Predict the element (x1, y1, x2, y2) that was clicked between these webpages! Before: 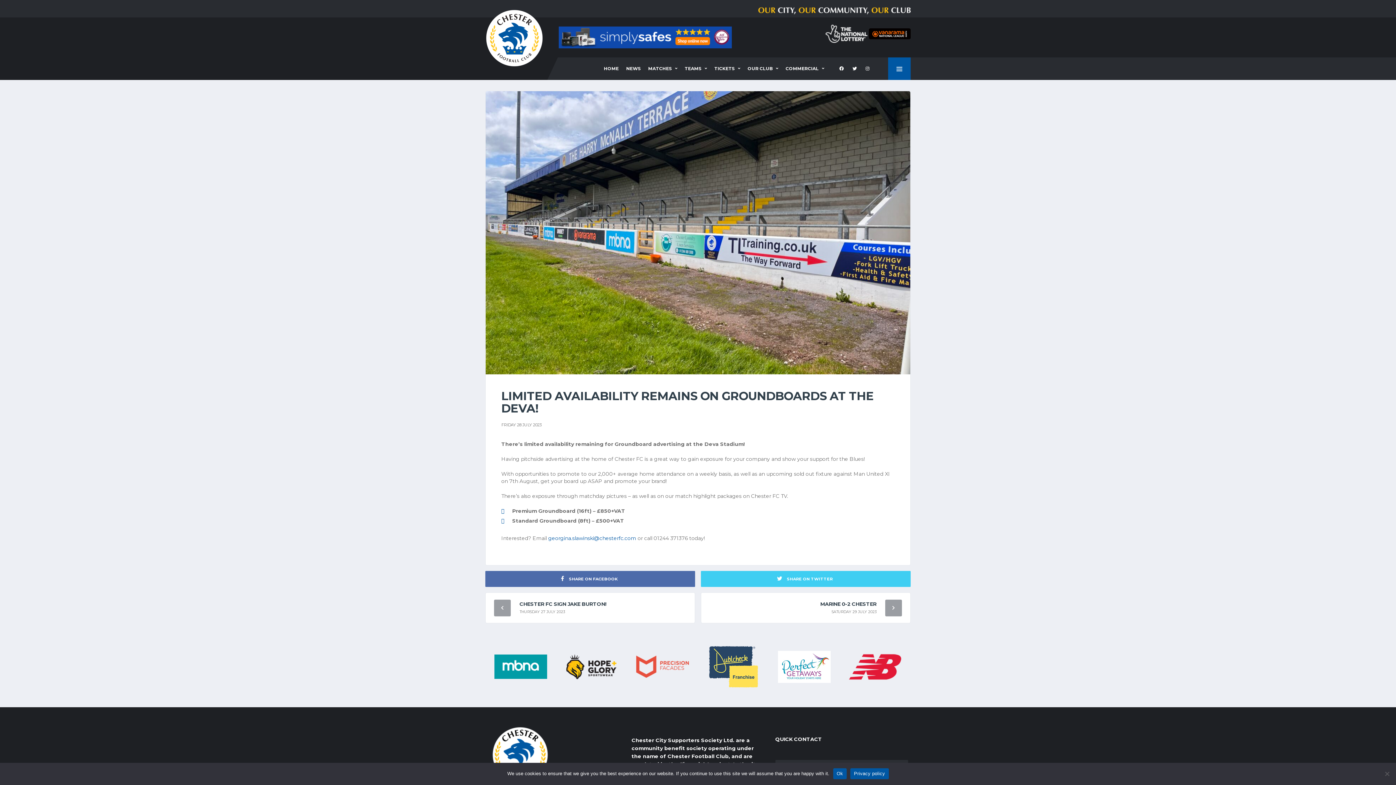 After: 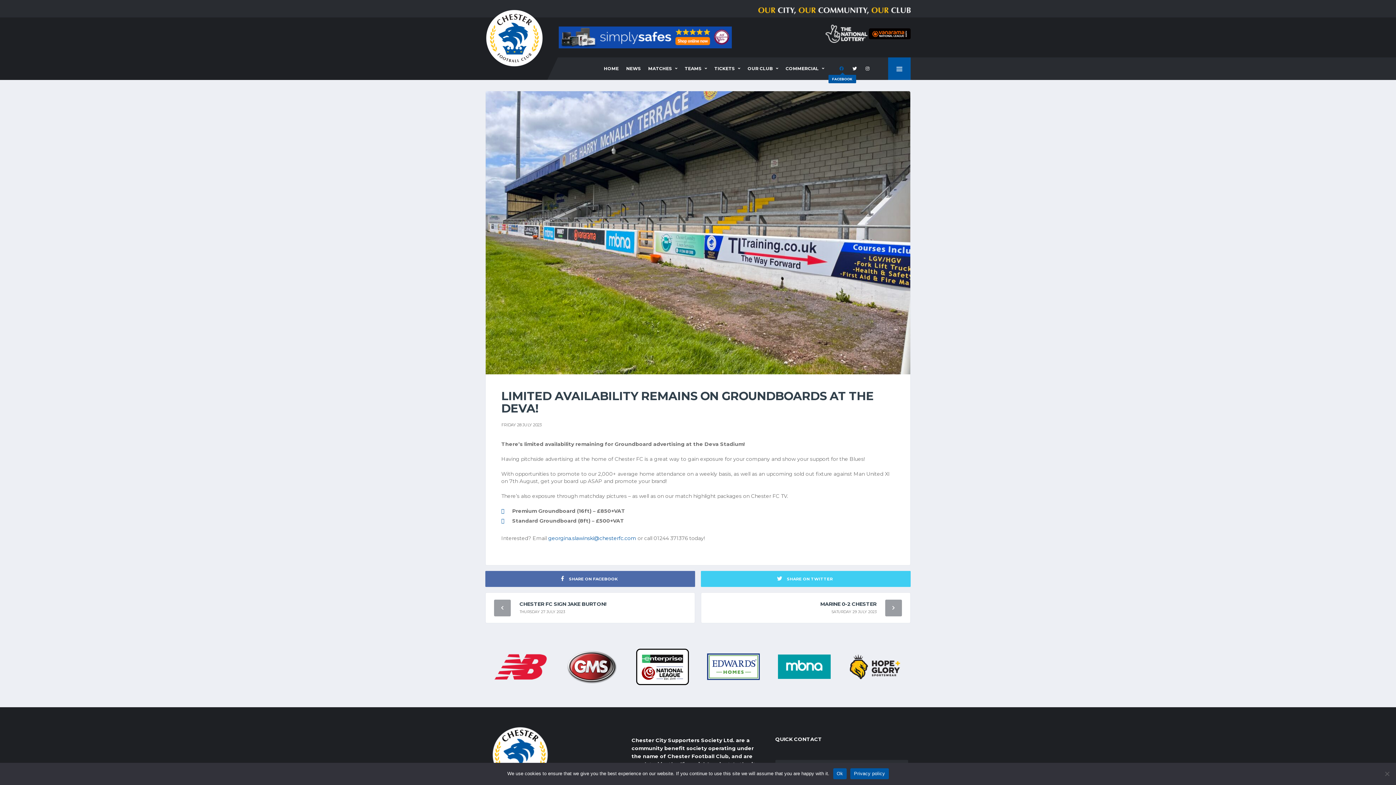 Action: bbox: (839, 65, 845, 72)